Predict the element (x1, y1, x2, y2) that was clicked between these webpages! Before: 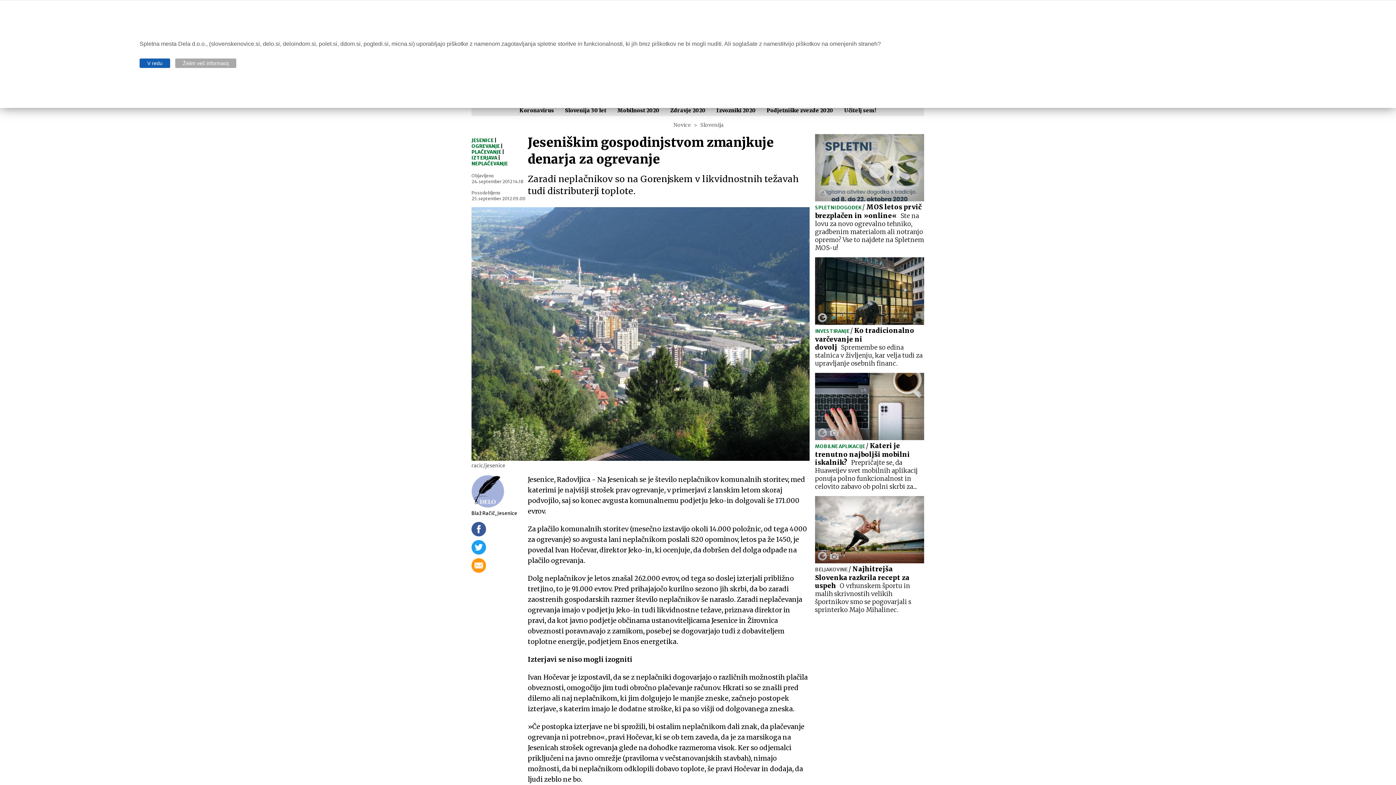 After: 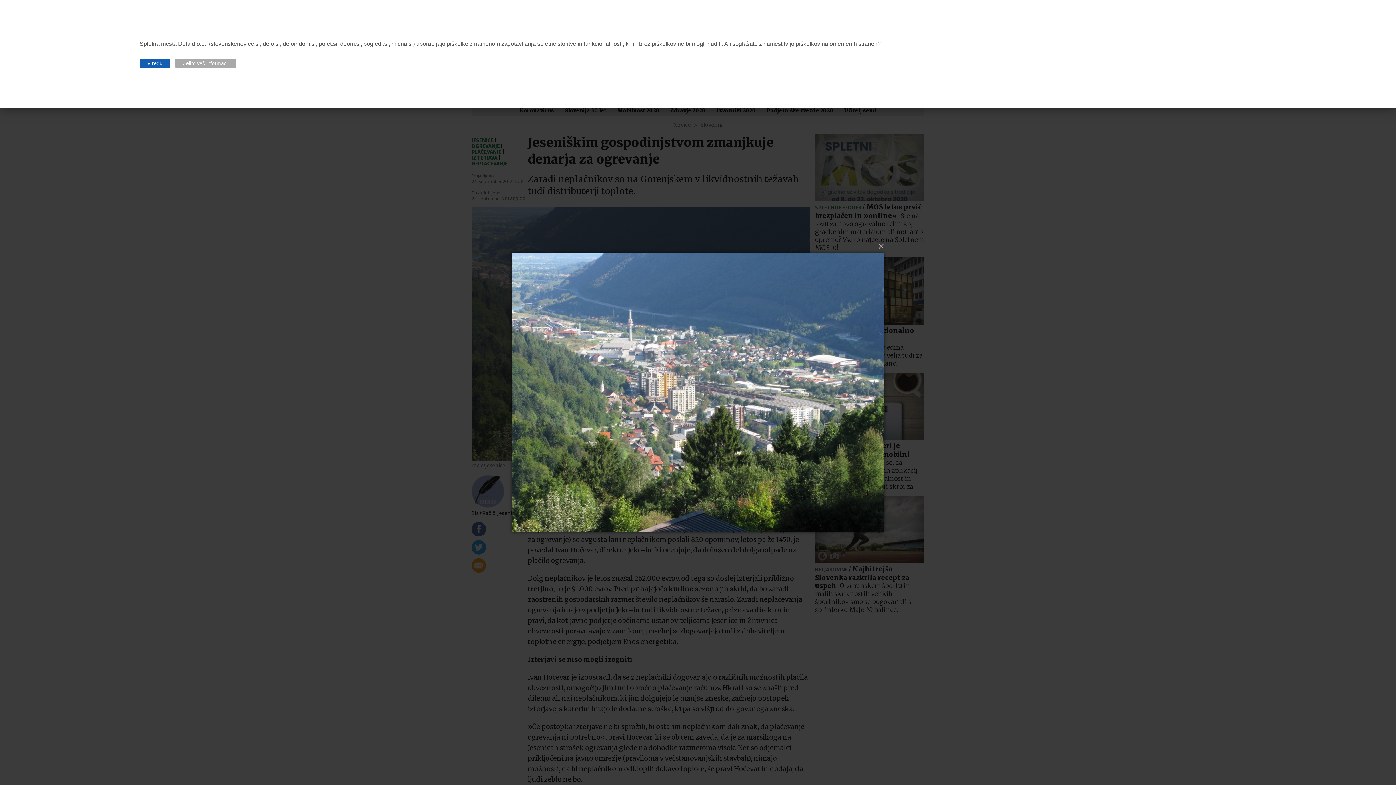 Action: bbox: (471, 330, 809, 336)